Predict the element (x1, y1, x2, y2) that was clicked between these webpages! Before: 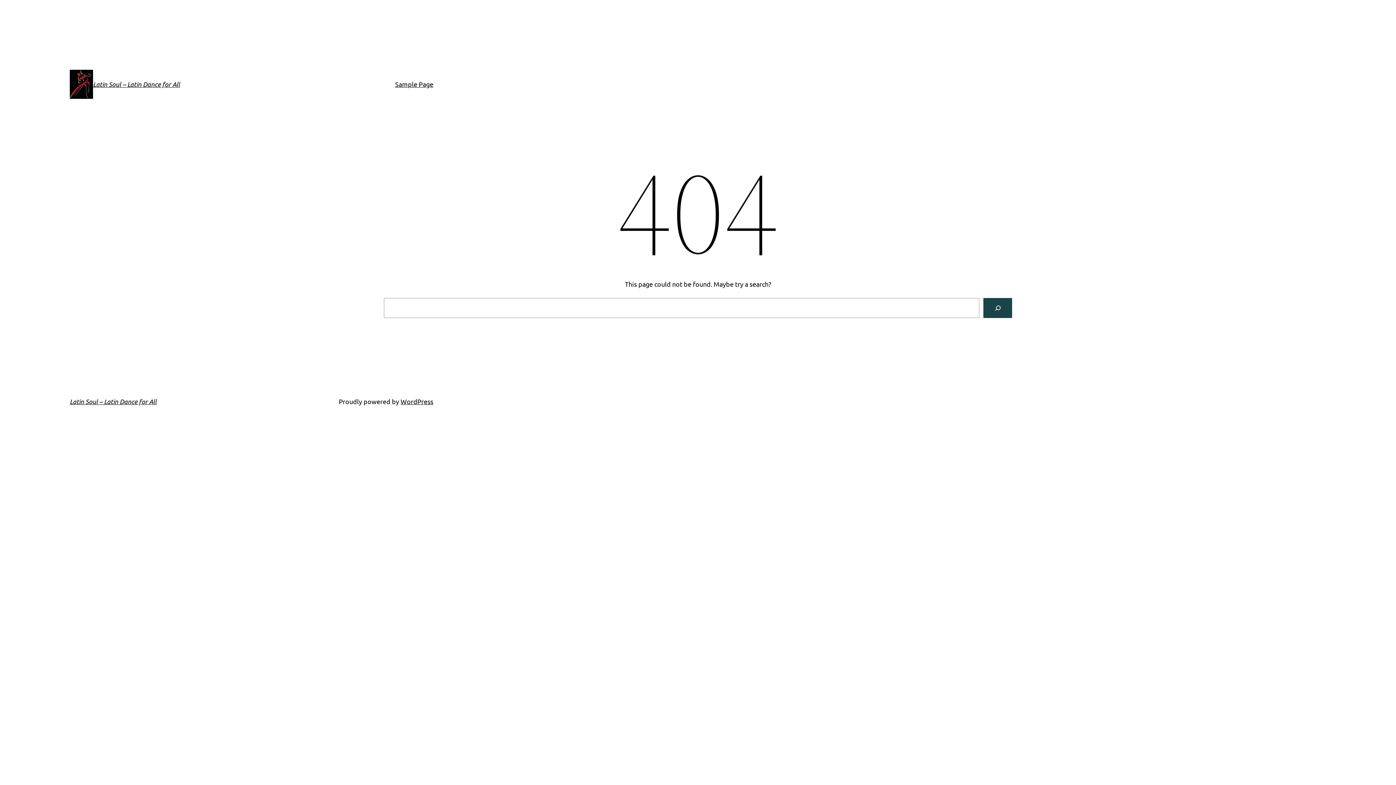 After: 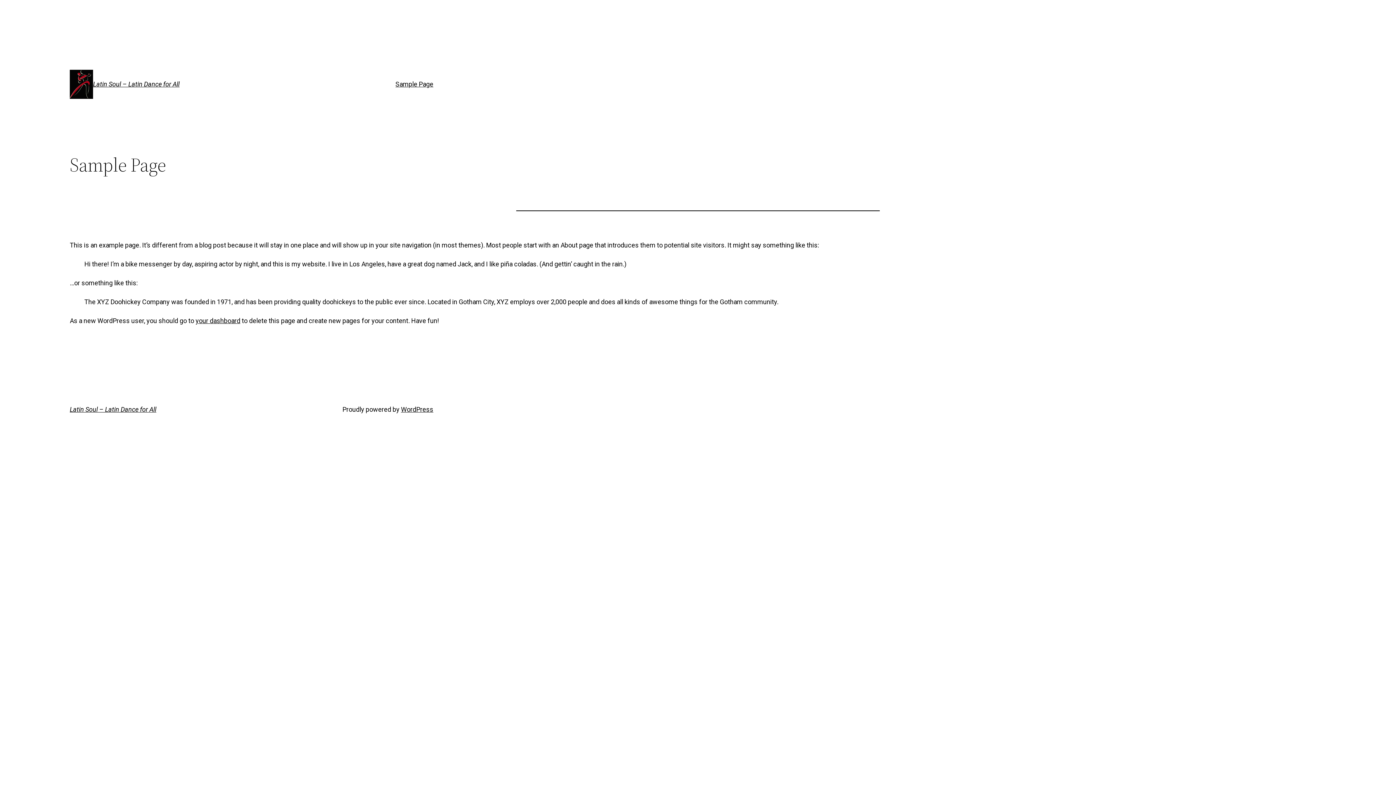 Action: label: Sample Page bbox: (395, 79, 433, 89)